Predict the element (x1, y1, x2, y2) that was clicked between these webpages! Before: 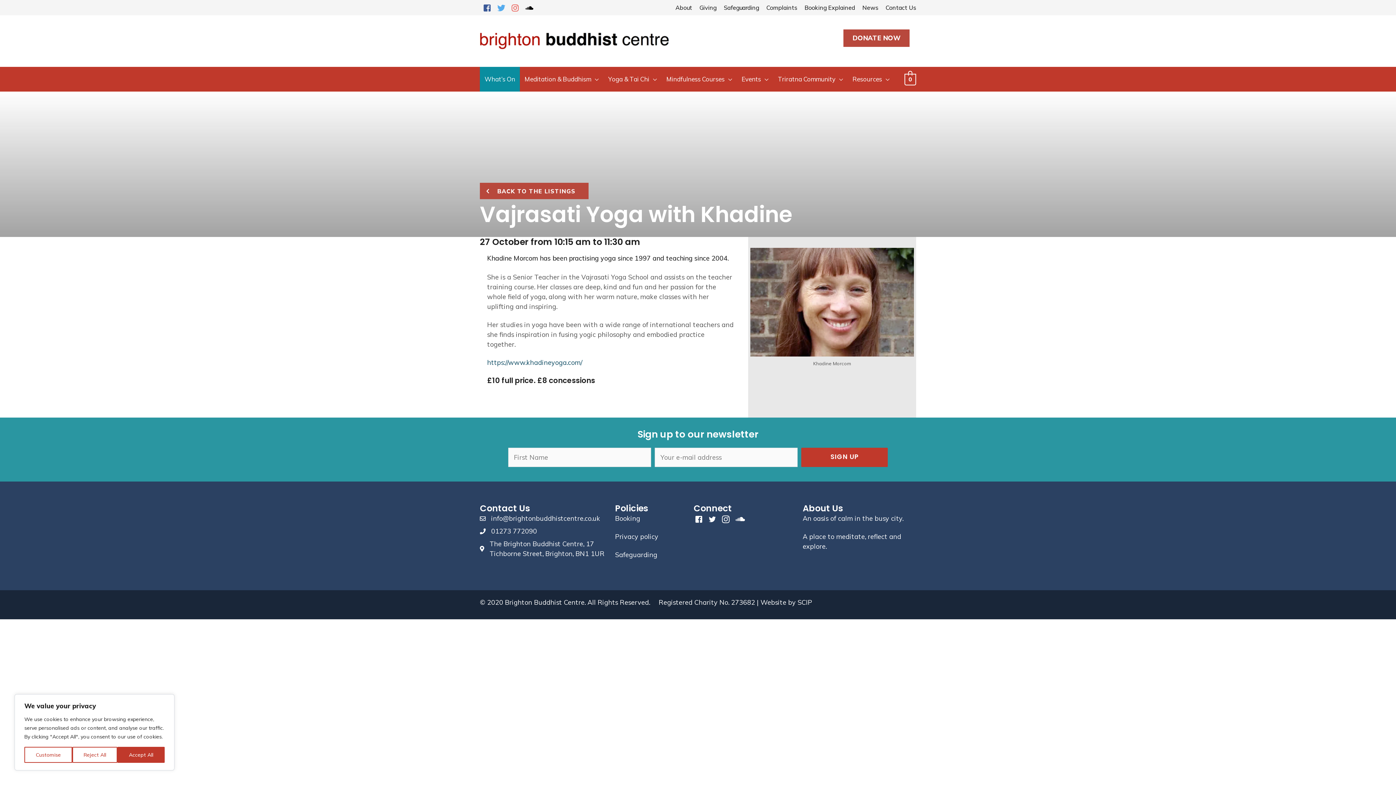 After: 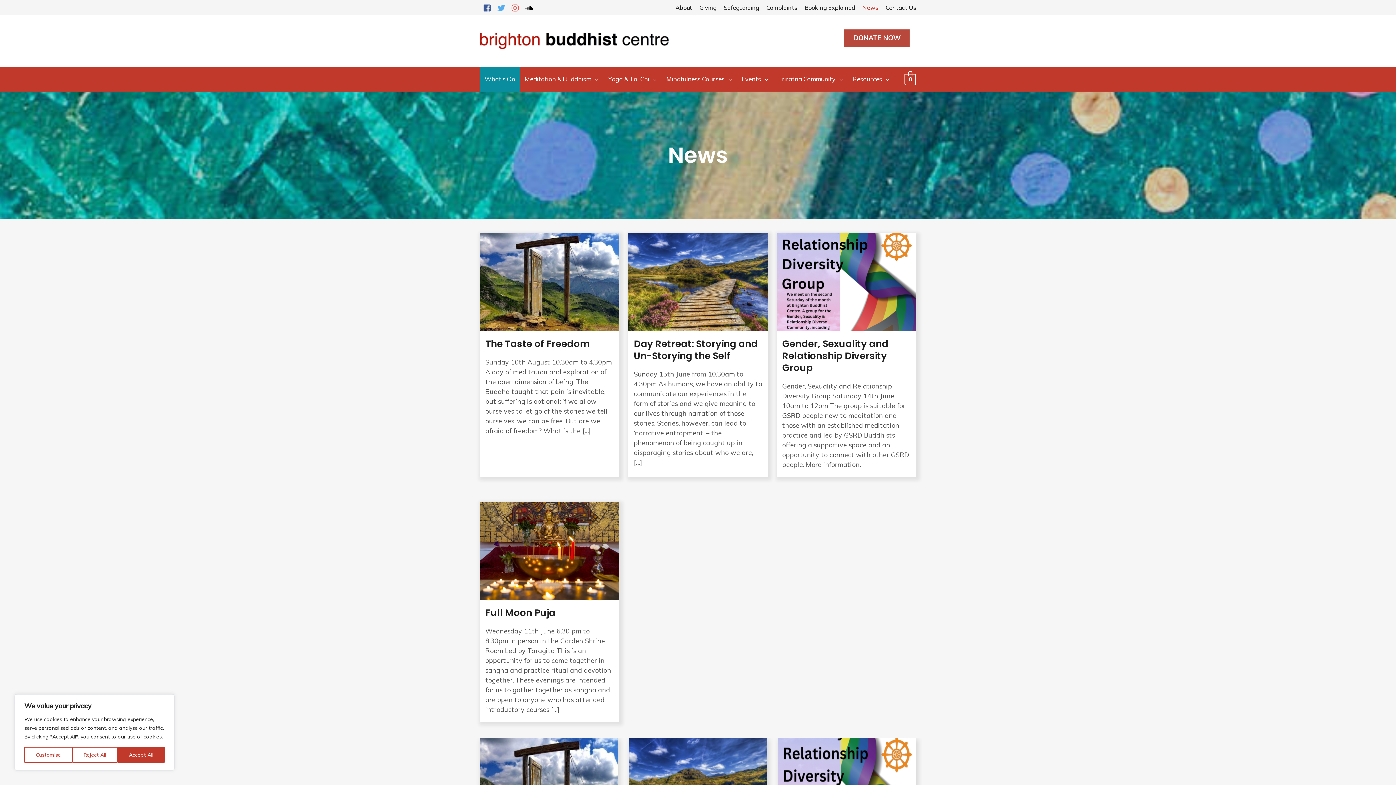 Action: bbox: (858, 0, 882, 14) label: News